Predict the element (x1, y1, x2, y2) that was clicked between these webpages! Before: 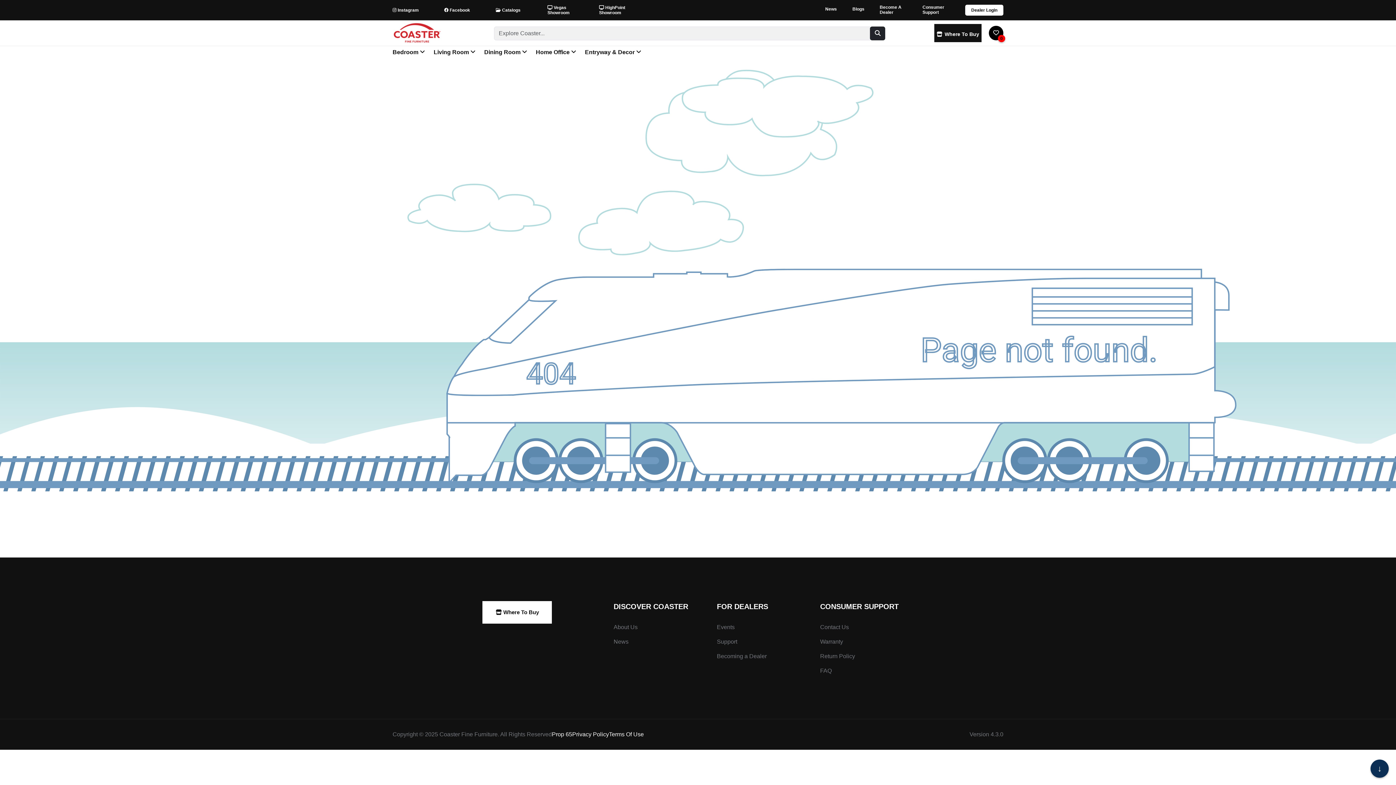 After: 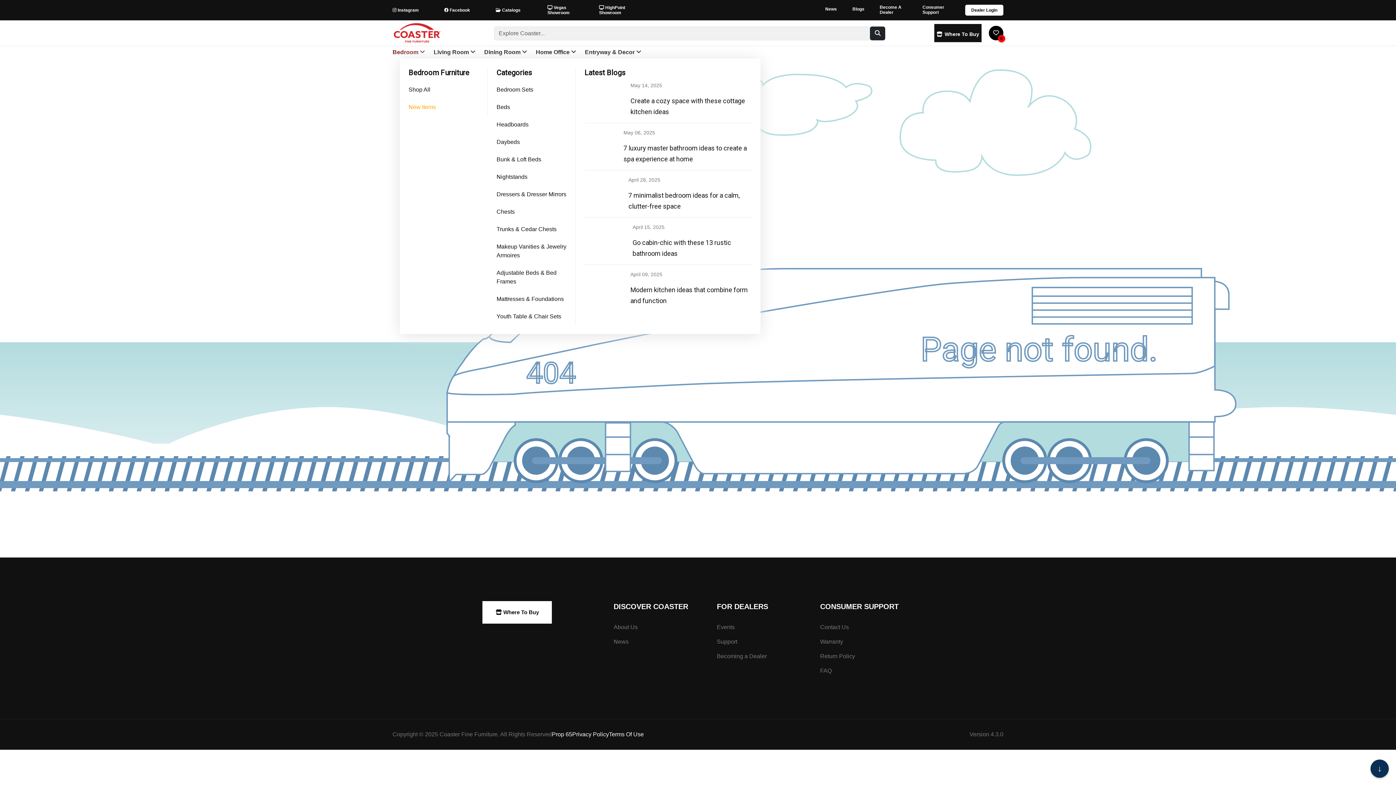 Action: bbox: (392, 46, 428, 58) label: Bedroom 